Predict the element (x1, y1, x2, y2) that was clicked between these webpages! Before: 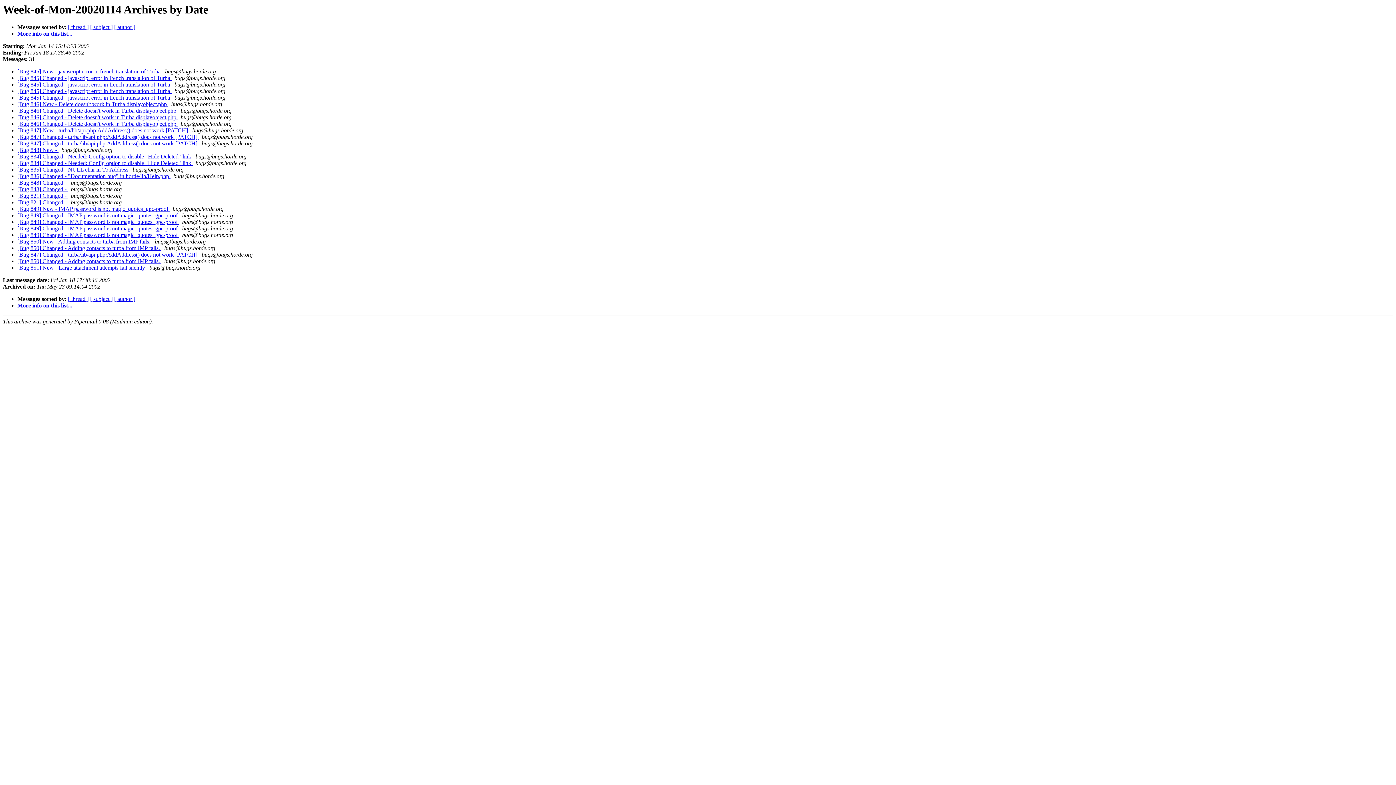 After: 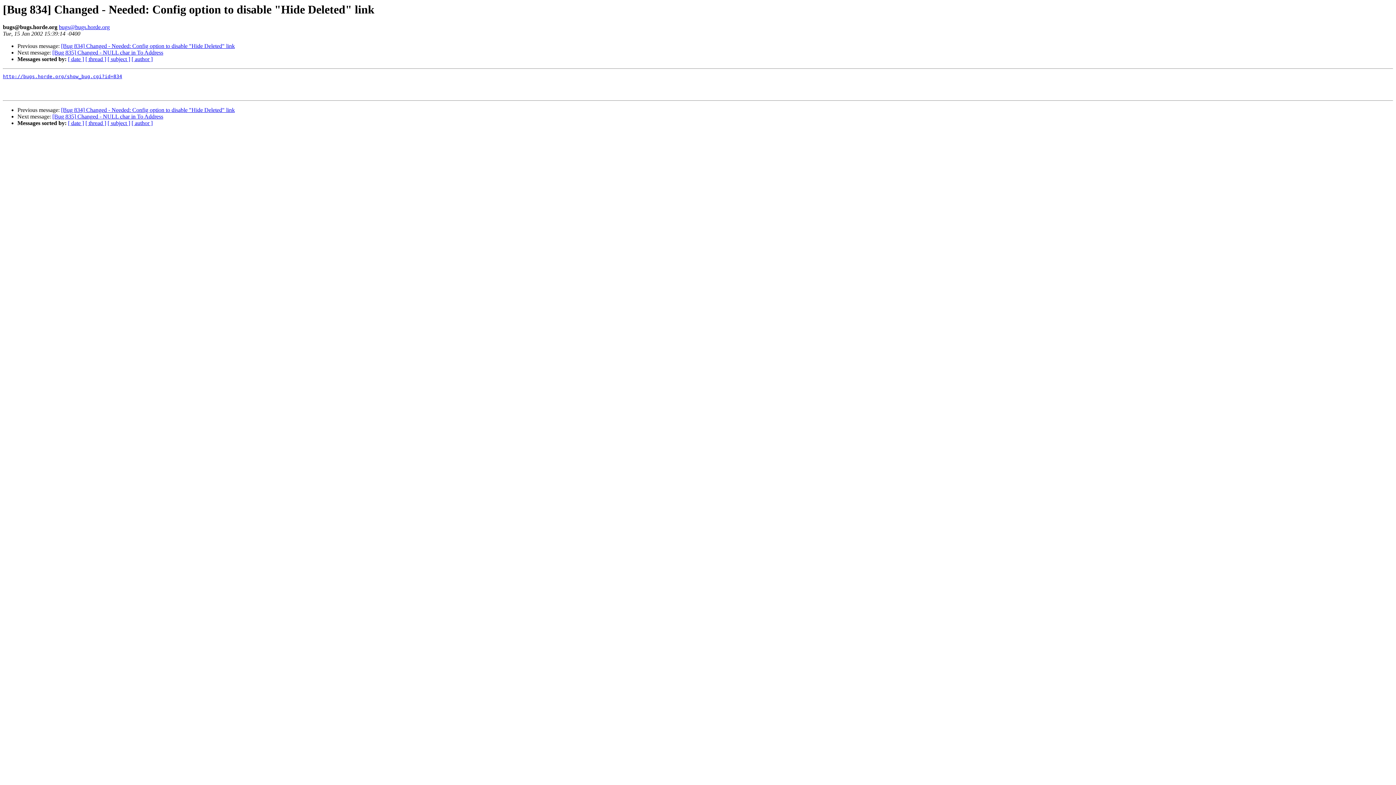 Action: label: [Bug 834] Changed - Needed: Config option to disable "Hide Deleted" link  bbox: (17, 160, 192, 166)